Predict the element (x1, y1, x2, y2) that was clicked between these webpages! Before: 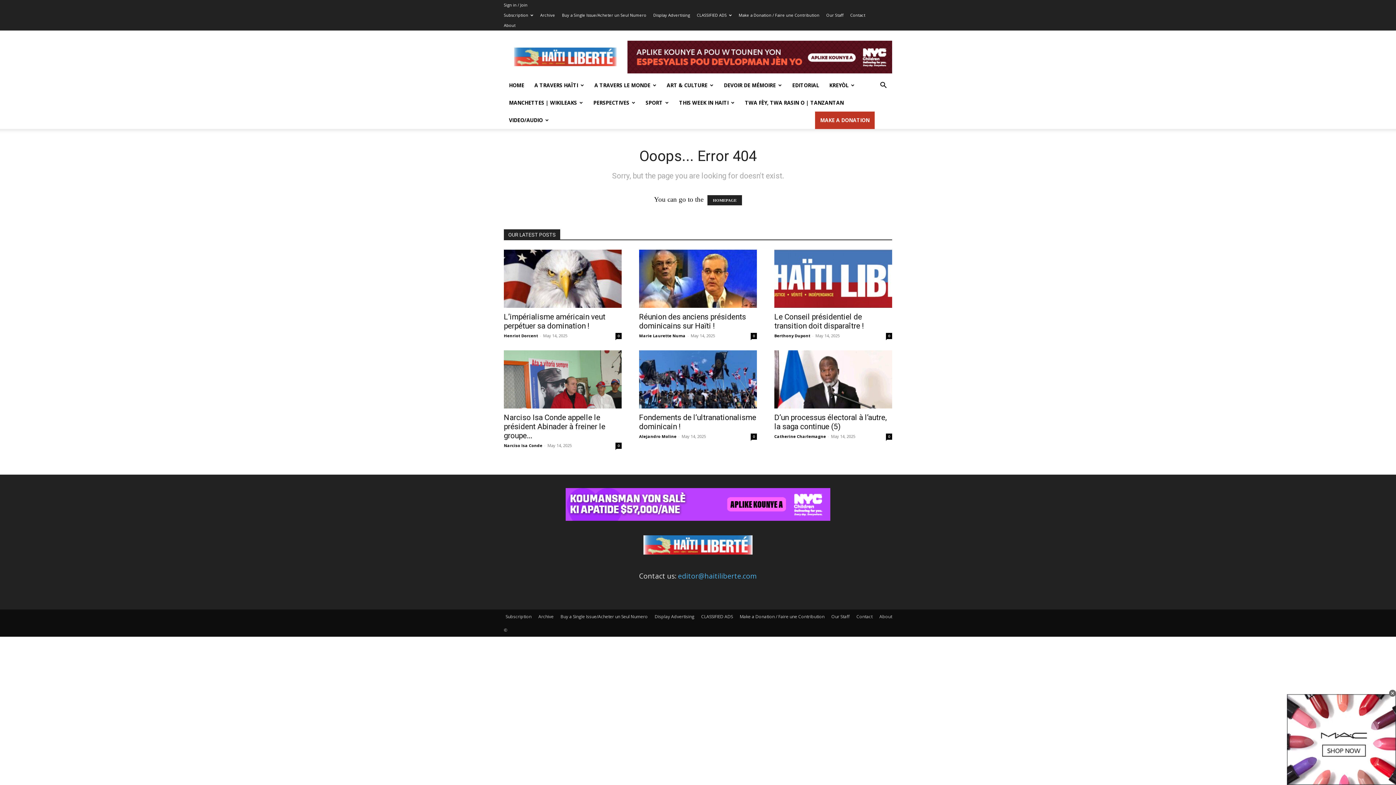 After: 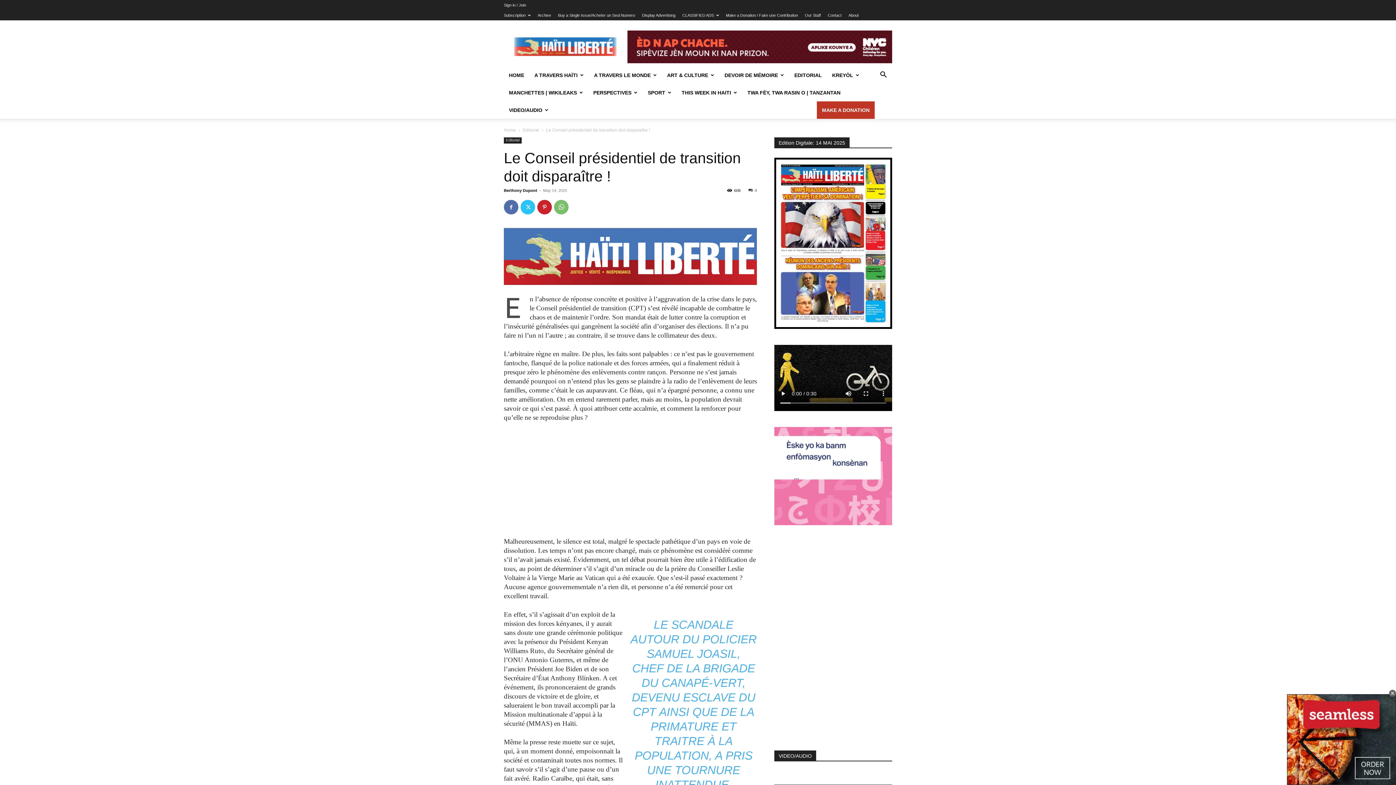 Action: bbox: (774, 249, 892, 308)